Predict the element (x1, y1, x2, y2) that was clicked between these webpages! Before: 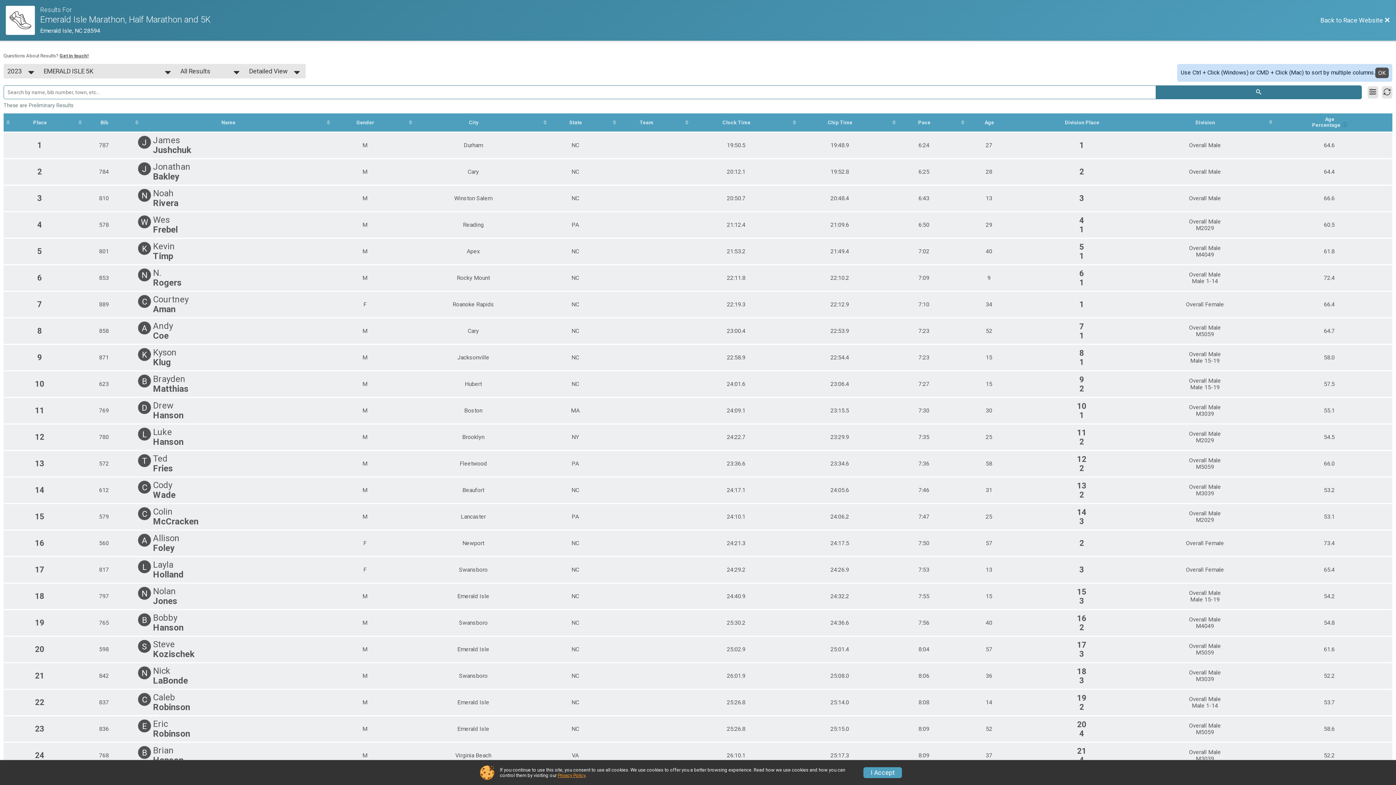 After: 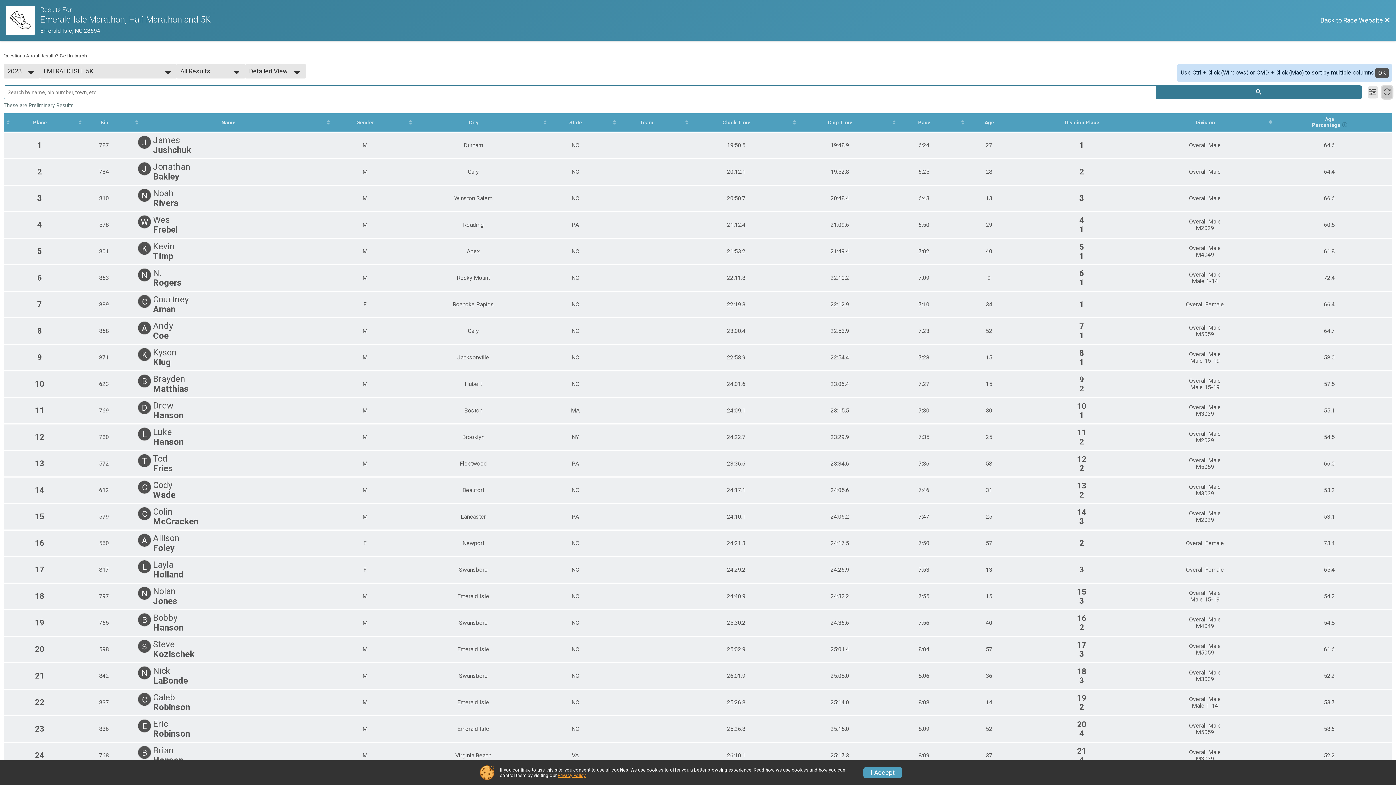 Action: bbox: (1382, 86, 1392, 98) label: Refresh Results